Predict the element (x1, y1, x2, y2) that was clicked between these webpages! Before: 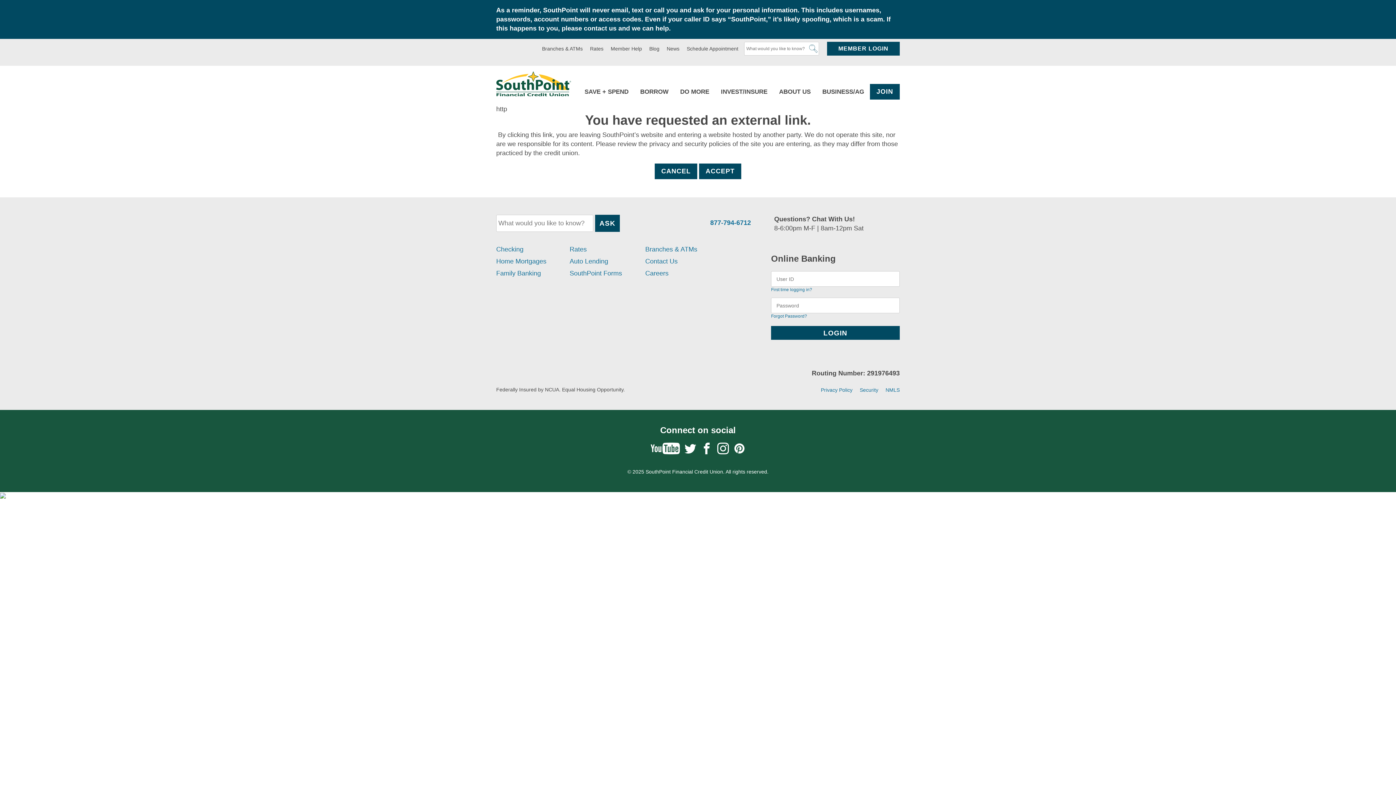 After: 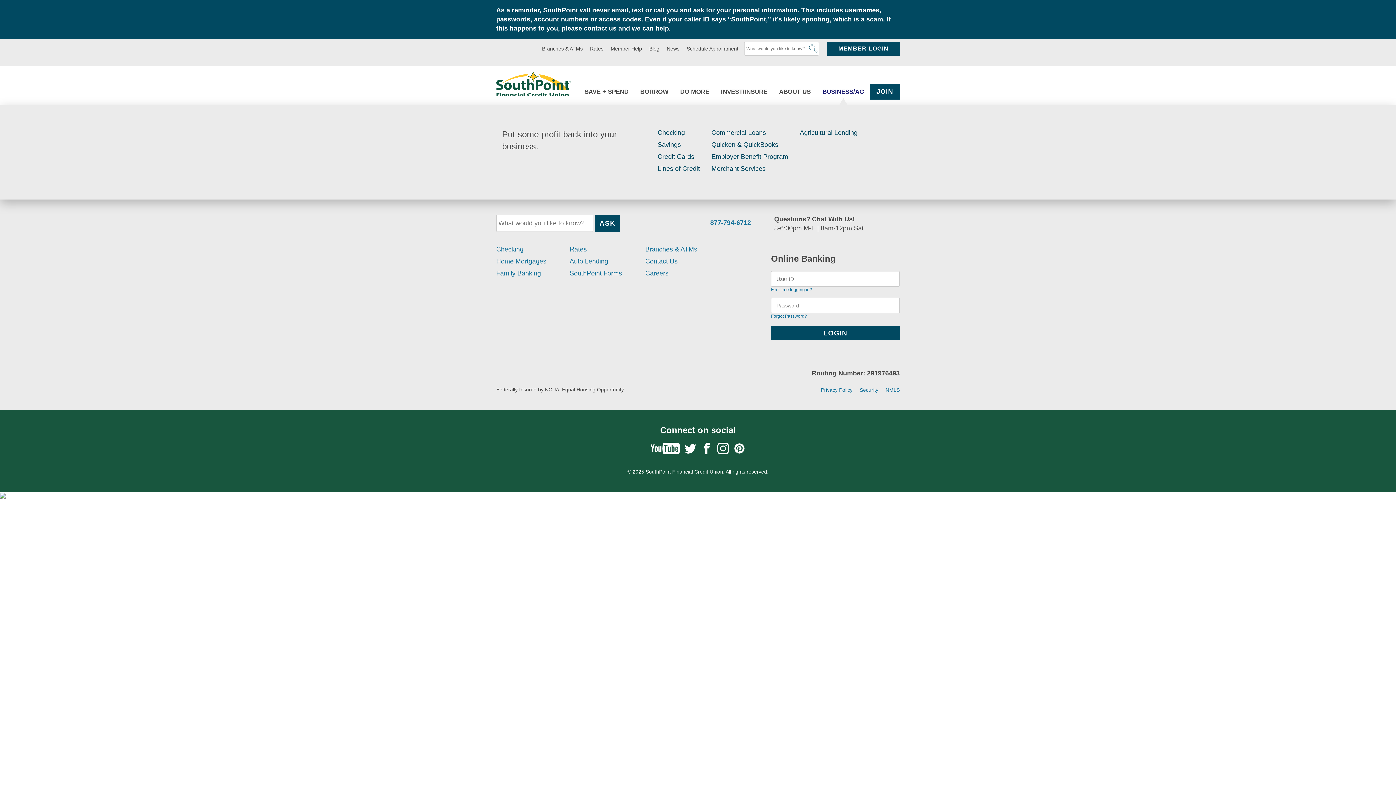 Action: label: BUSINESS/AG bbox: (816, 81, 870, 104)